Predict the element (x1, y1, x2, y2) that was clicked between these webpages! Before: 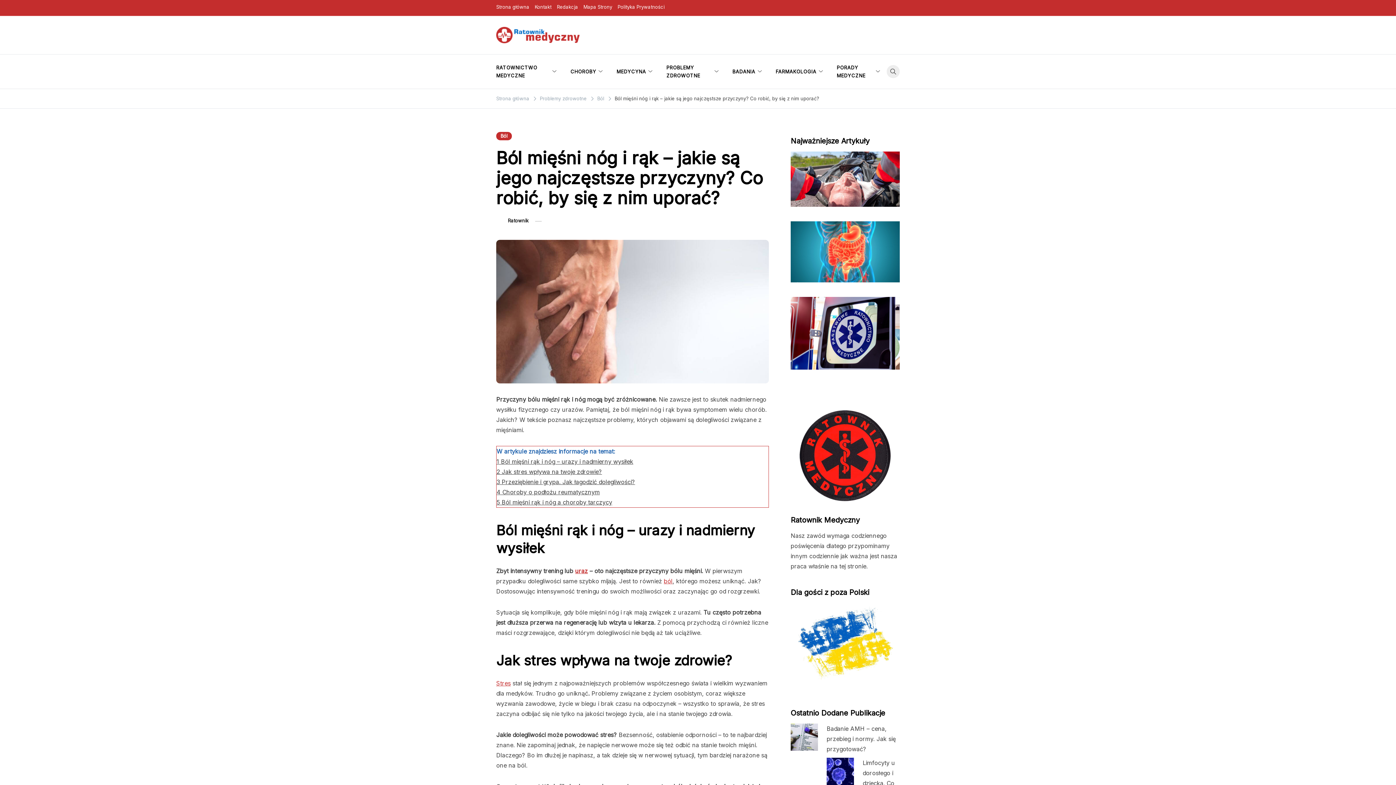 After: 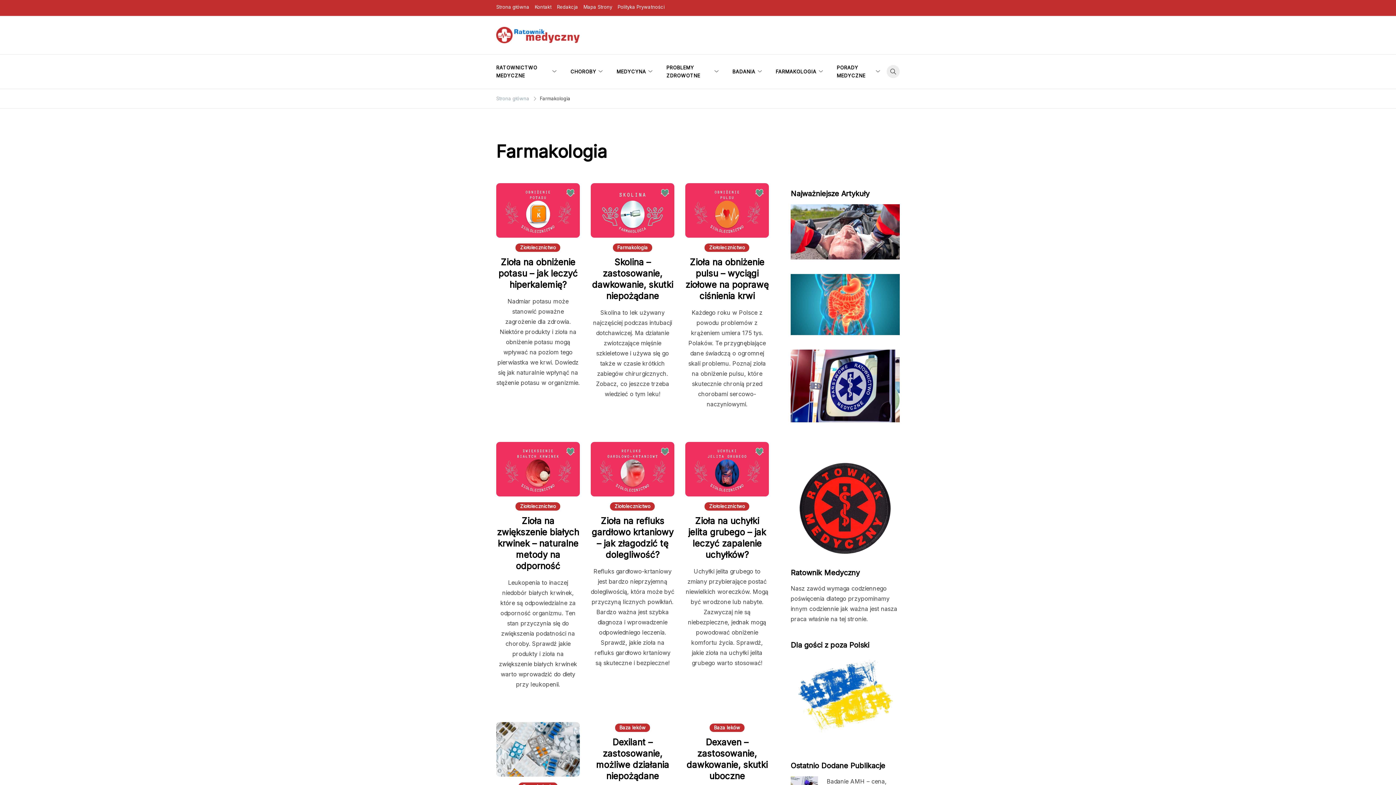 Action: bbox: (768, 58, 823, 84) label: FARMAKOLOGIA